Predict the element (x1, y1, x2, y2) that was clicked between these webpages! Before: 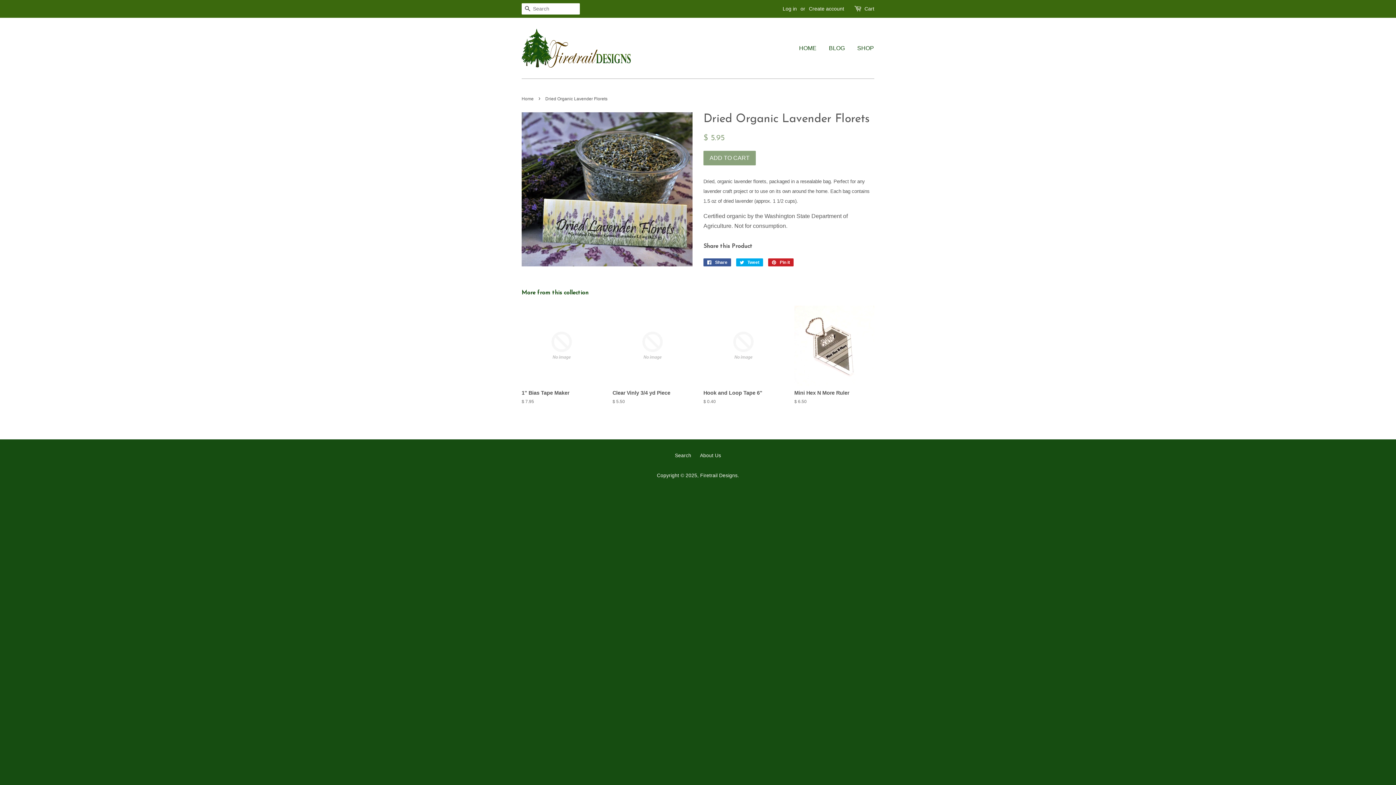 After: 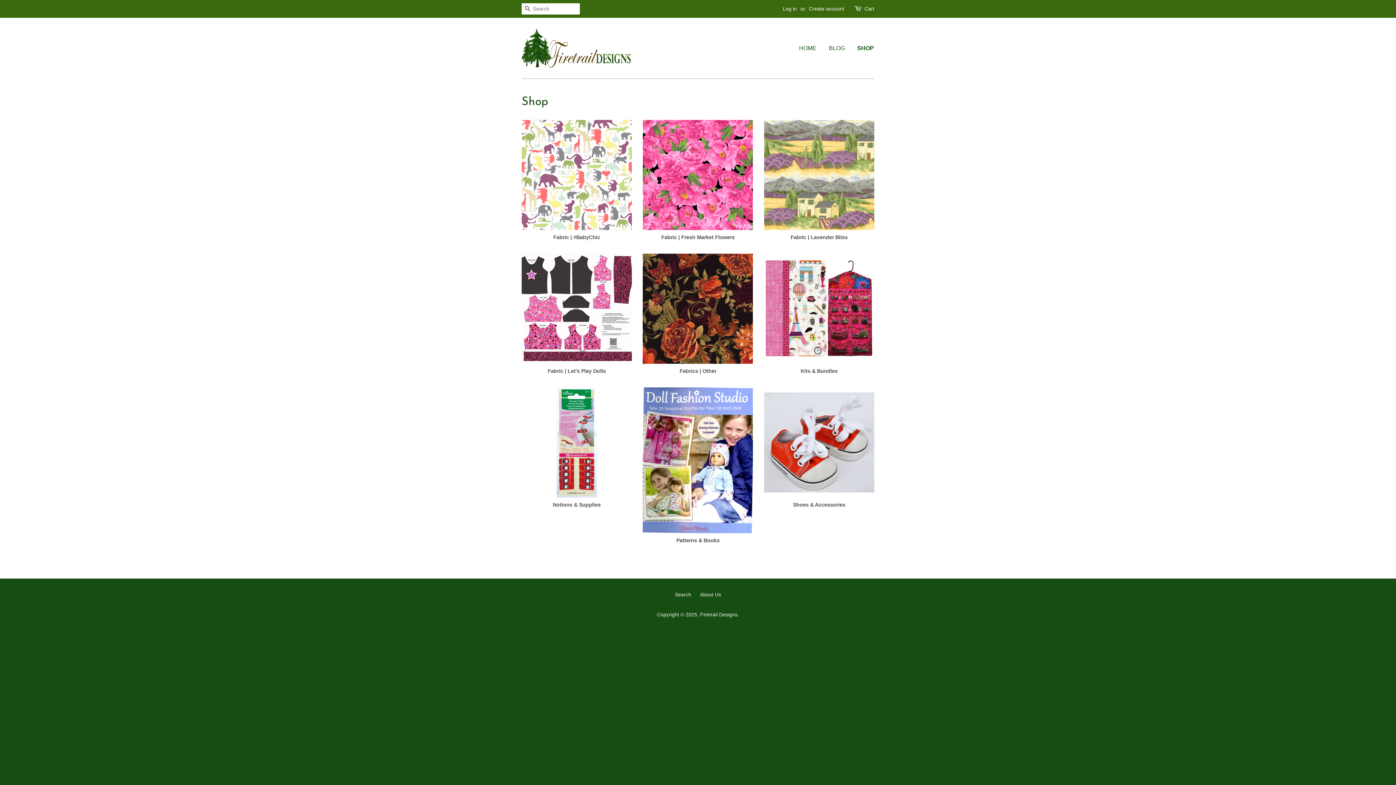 Action: bbox: (852, 37, 874, 58) label: SHOP